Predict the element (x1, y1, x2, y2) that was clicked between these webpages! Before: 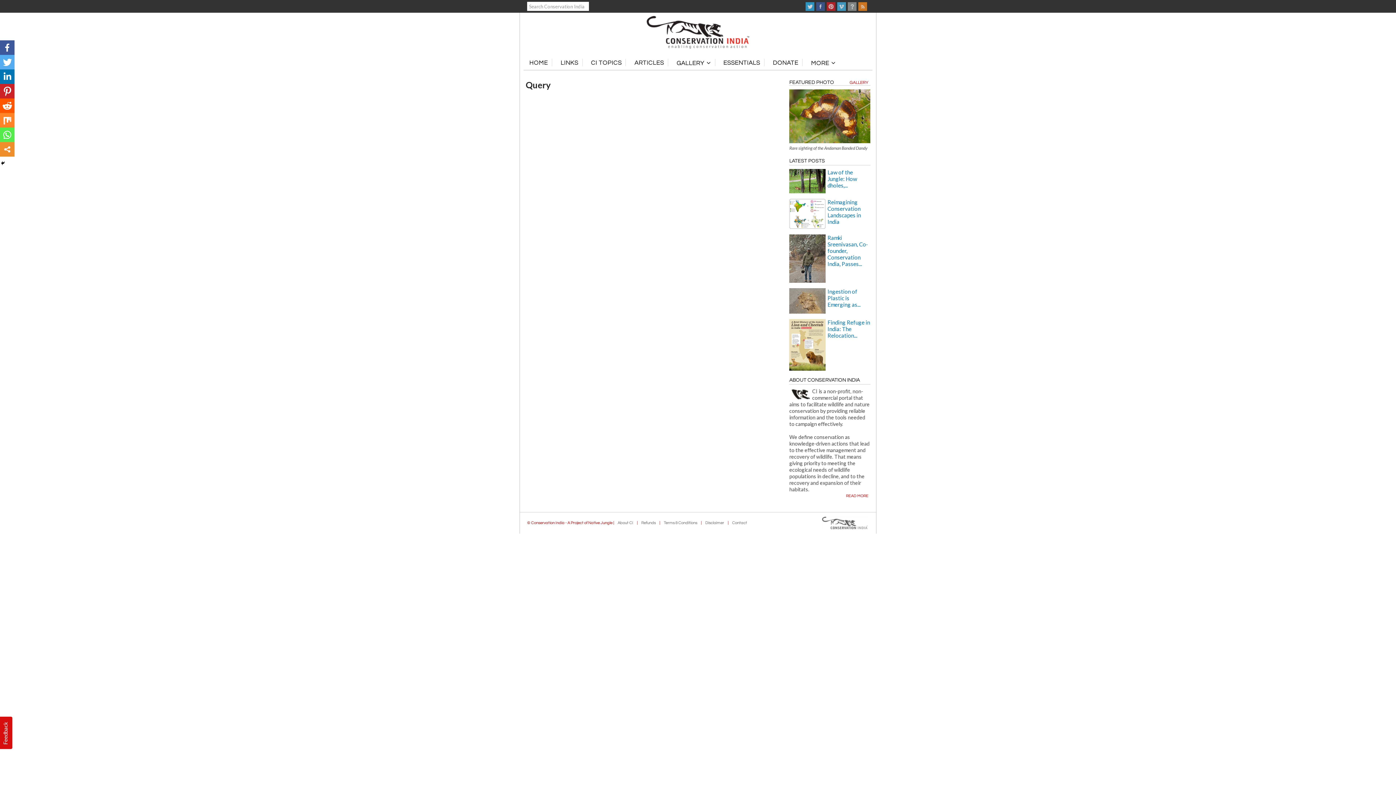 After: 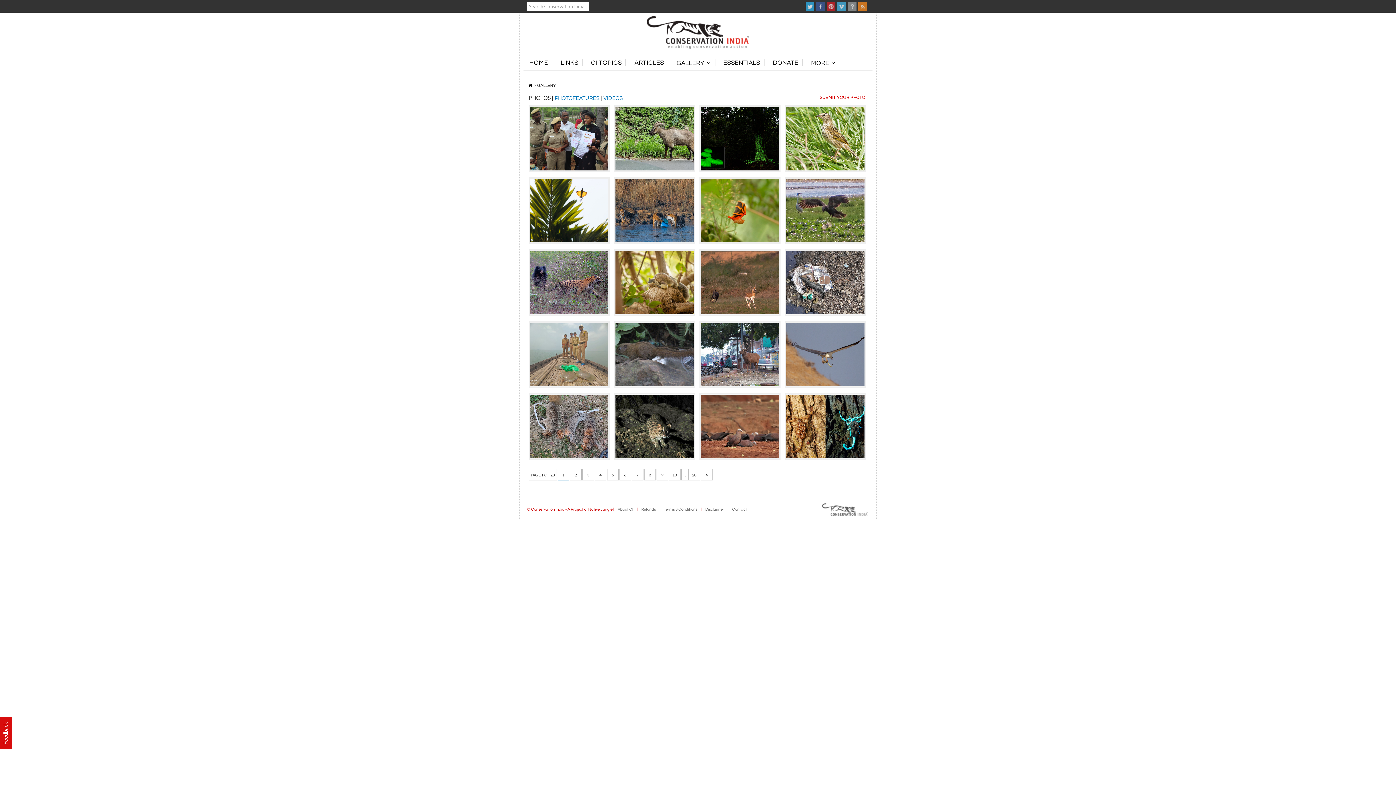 Action: label: GALLERY bbox: (673, 54, 715, 70)